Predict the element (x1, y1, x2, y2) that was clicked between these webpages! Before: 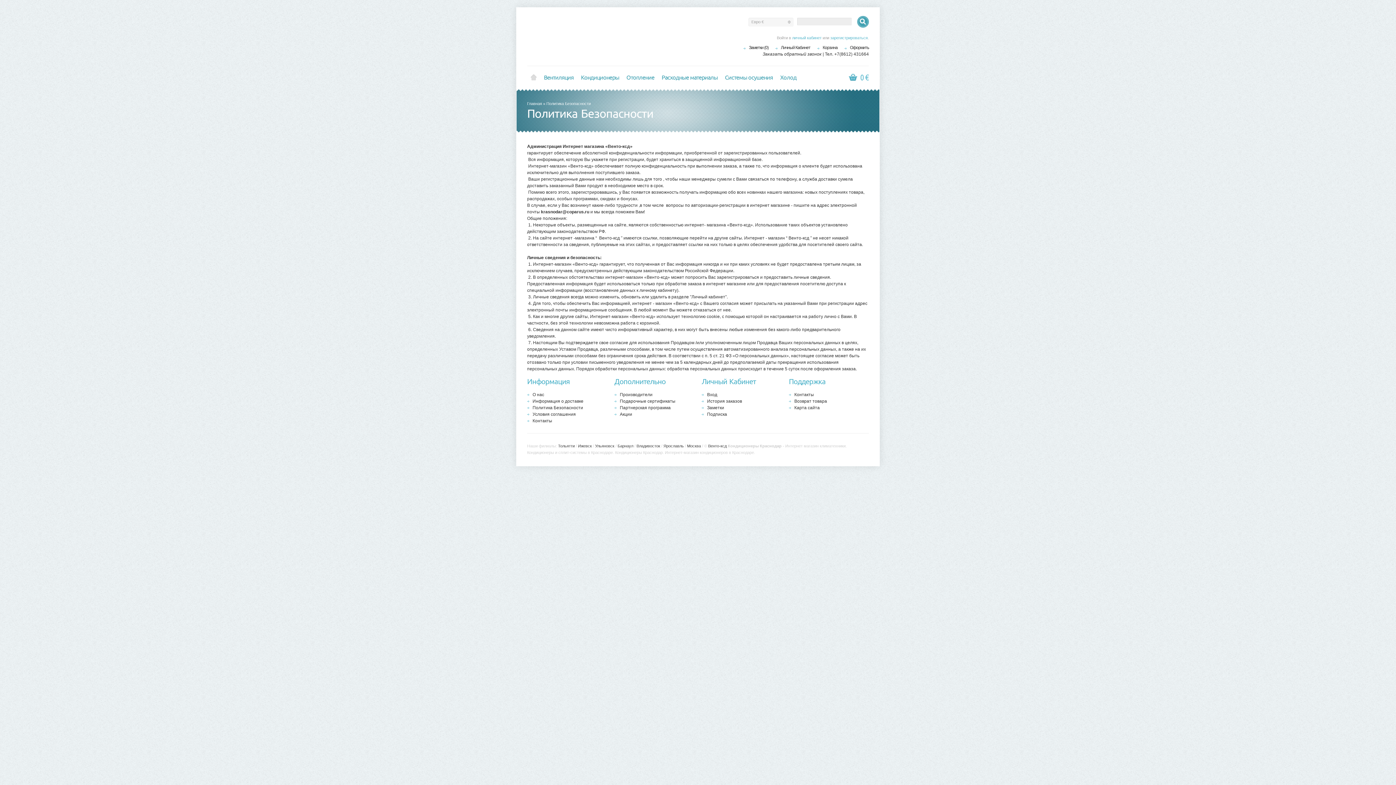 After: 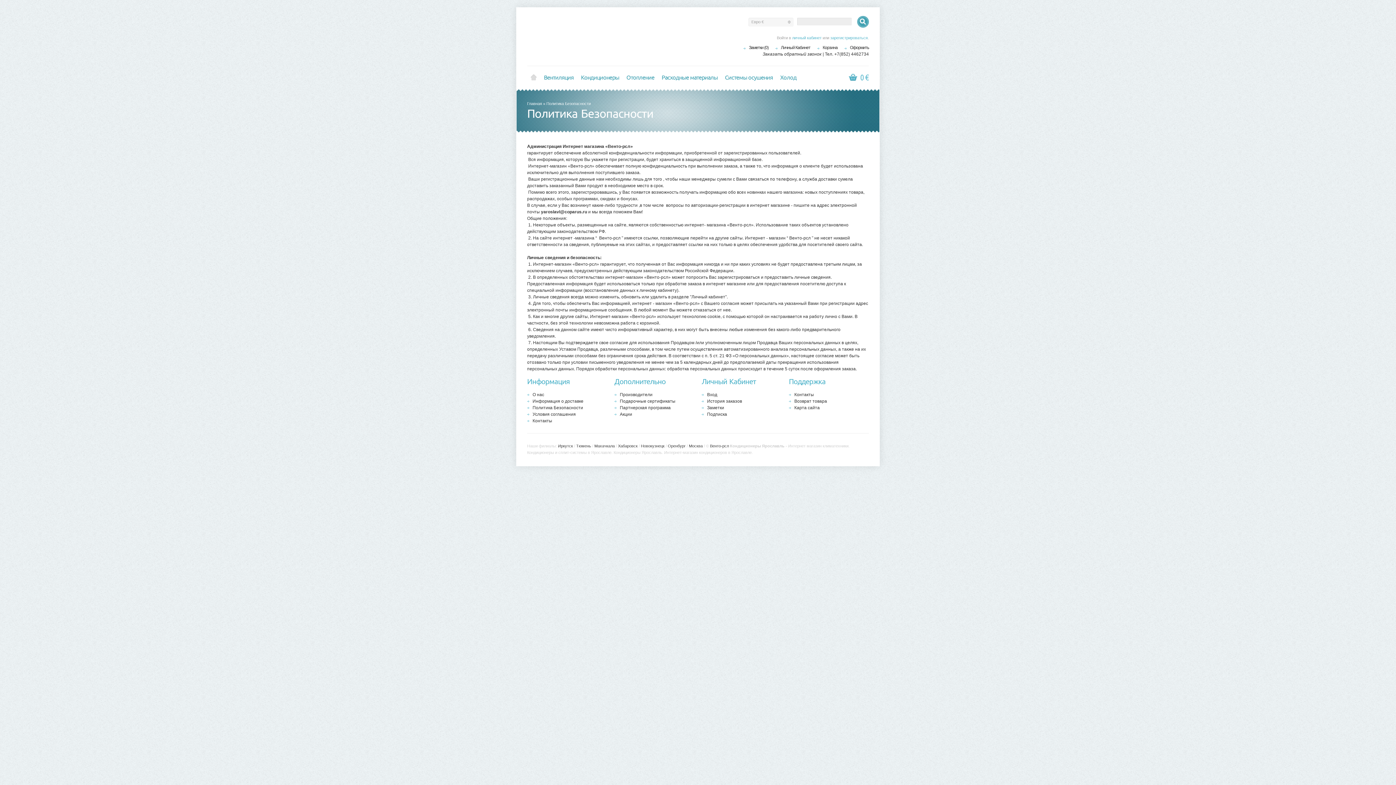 Action: label: Ярославль bbox: (663, 444, 684, 448)